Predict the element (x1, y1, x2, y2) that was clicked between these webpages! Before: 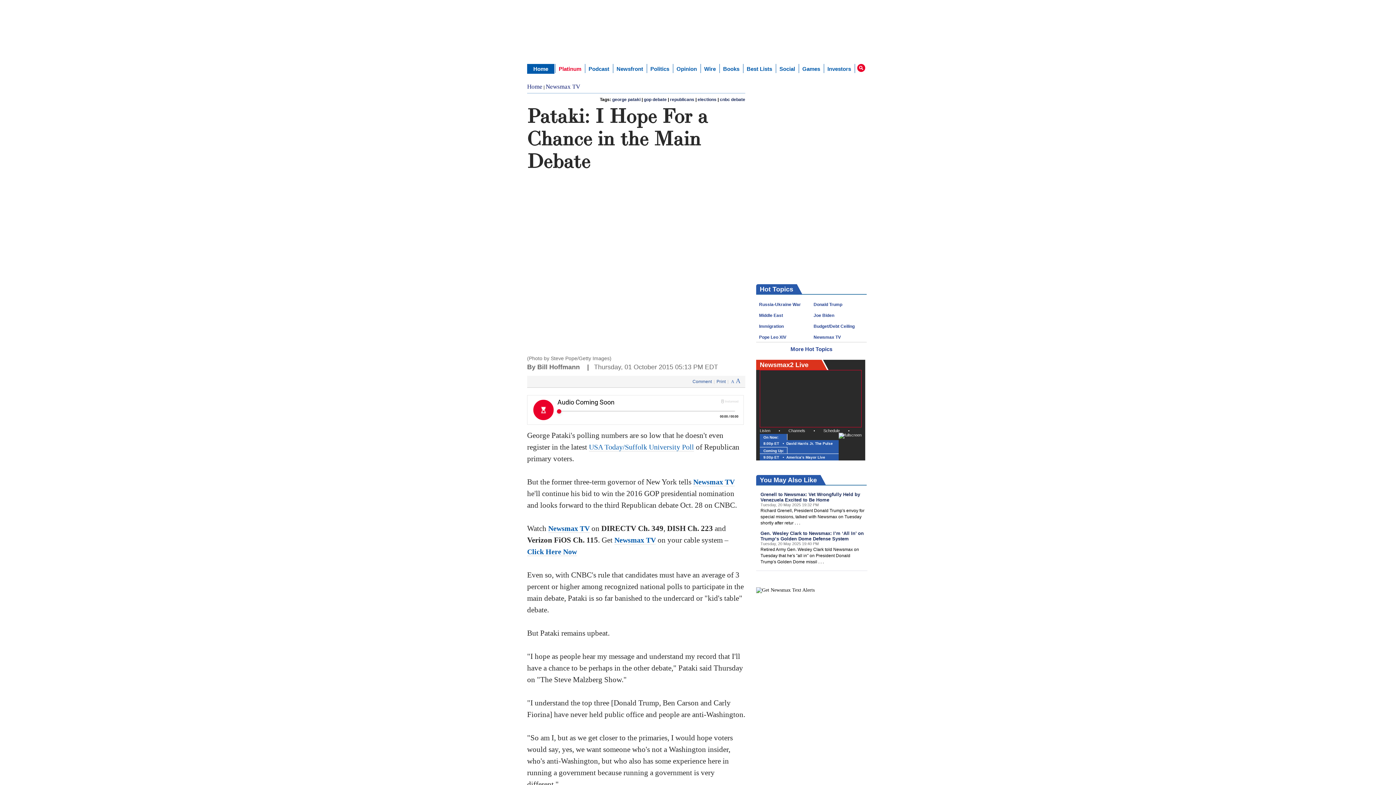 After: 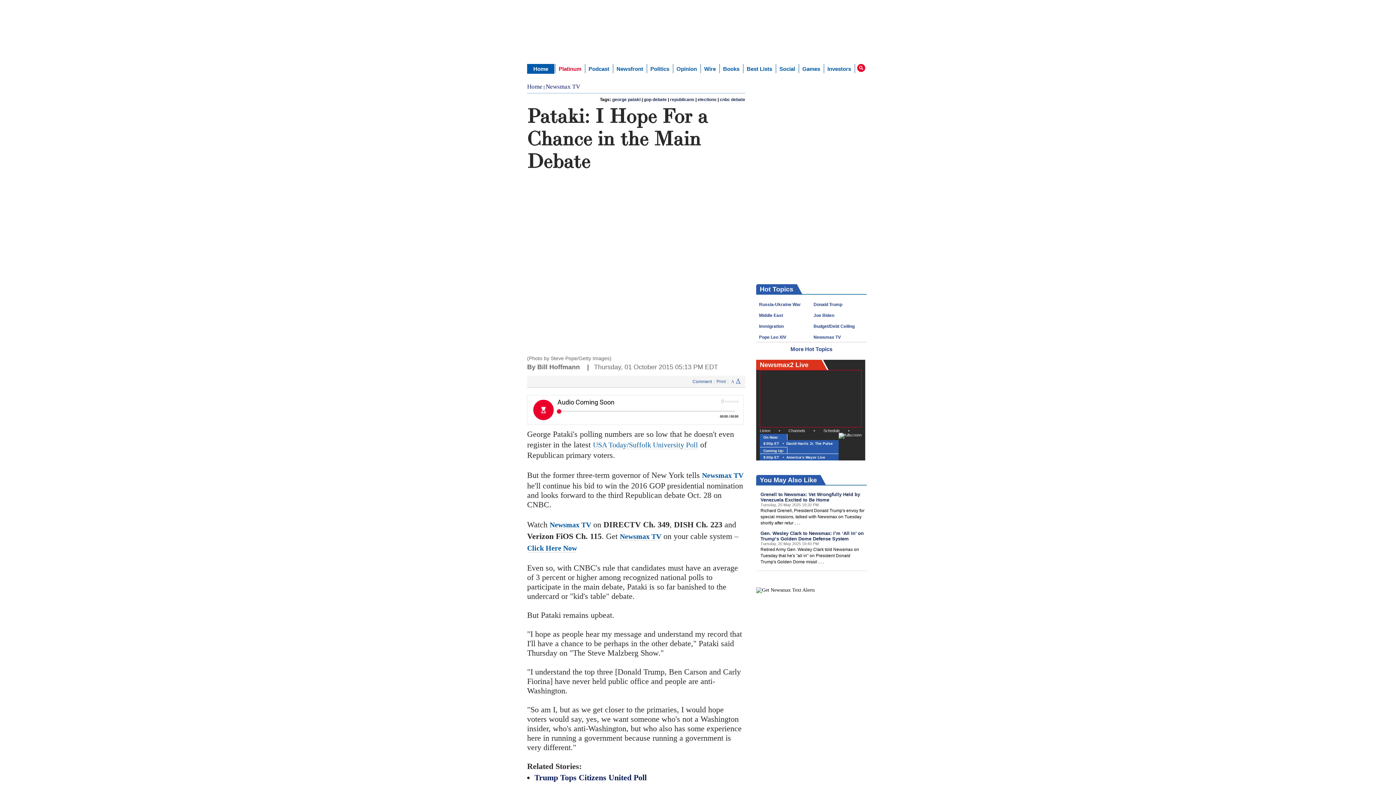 Action: label: A bbox: (736, 377, 740, 384)